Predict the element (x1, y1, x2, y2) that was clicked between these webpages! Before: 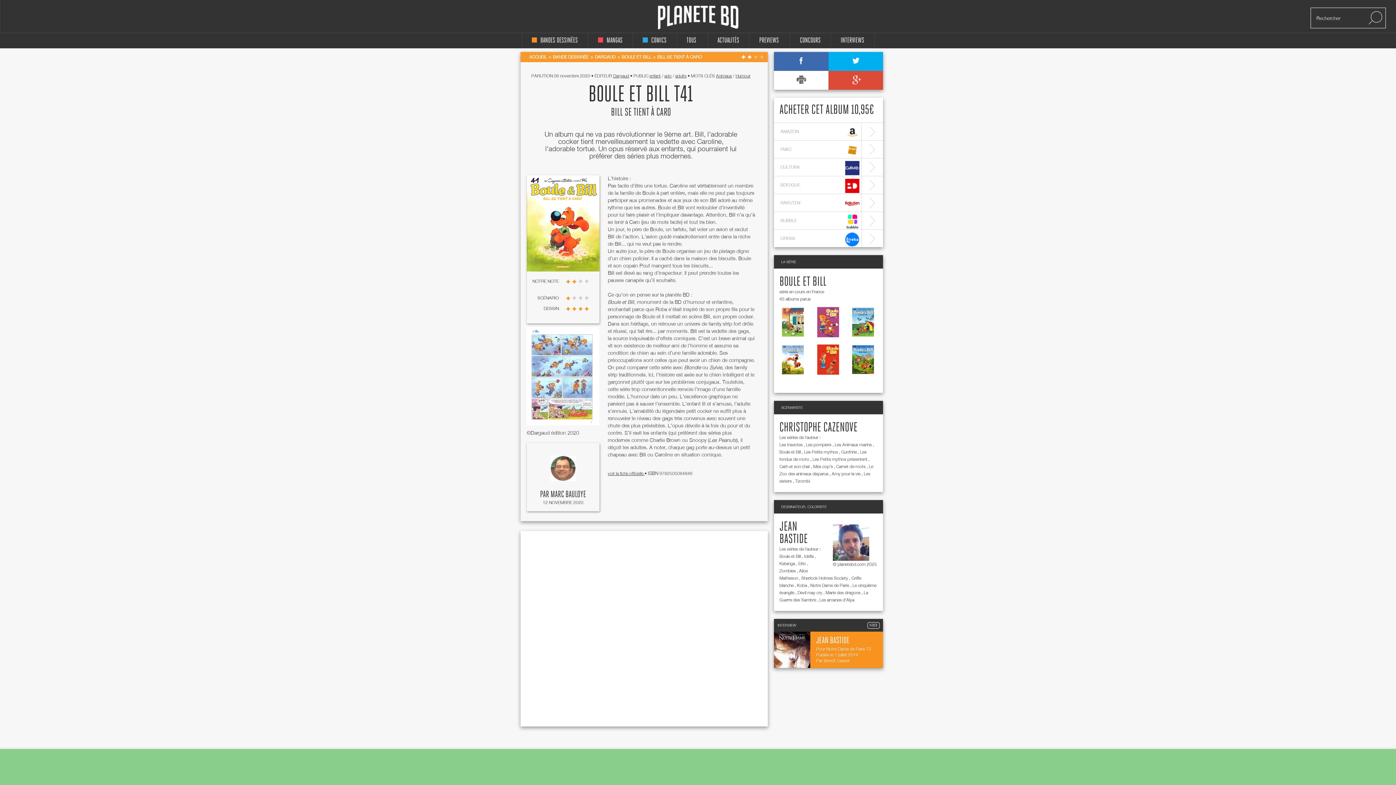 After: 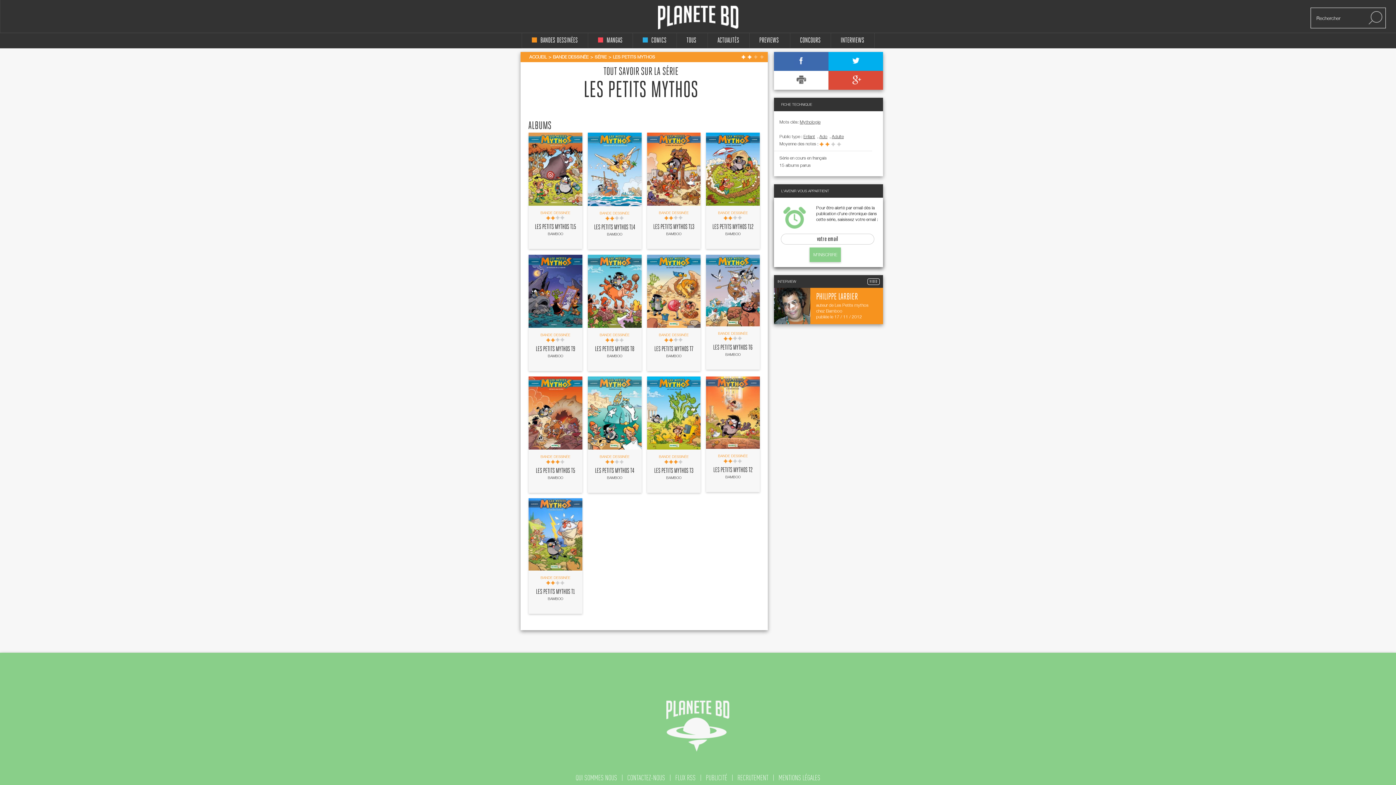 Action: bbox: (804, 449, 839, 455) label: Les Petits mythos